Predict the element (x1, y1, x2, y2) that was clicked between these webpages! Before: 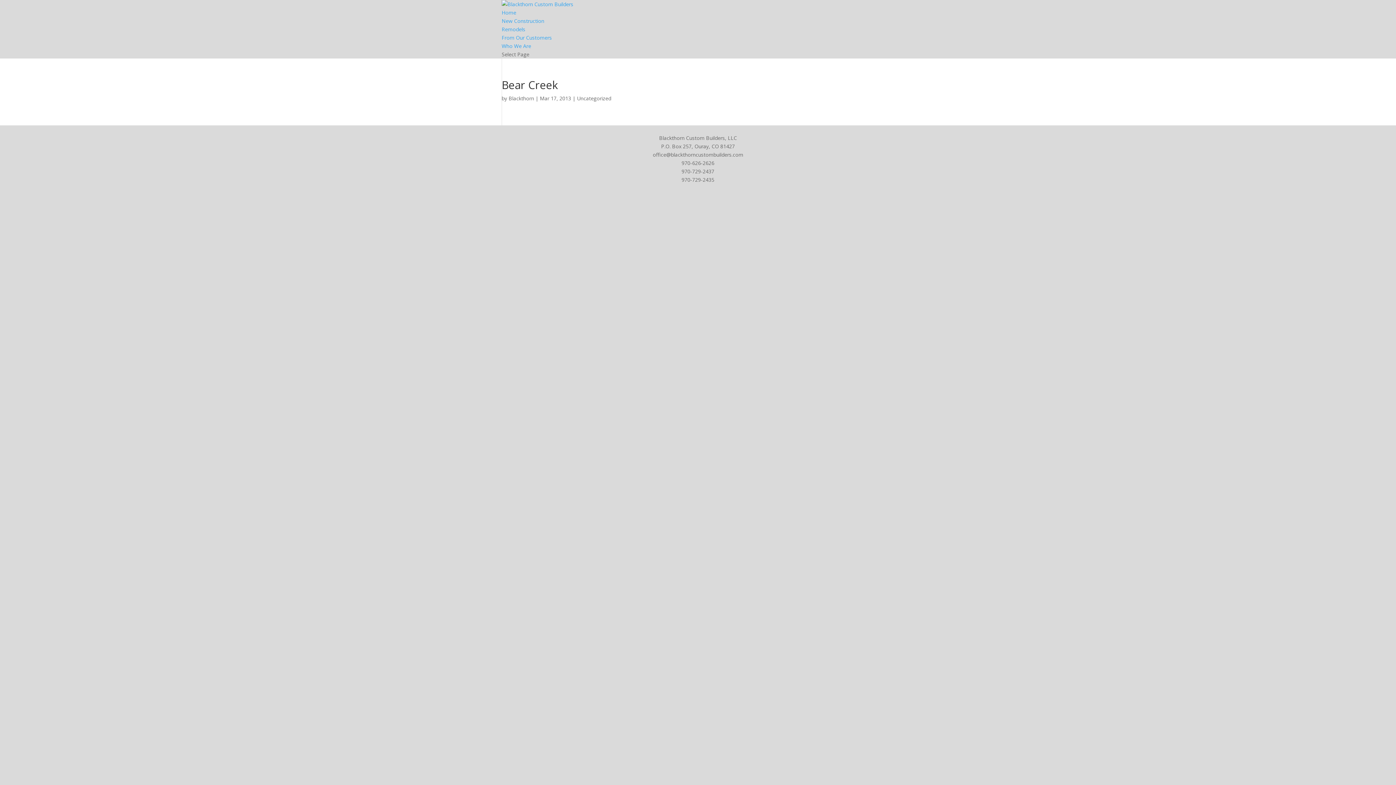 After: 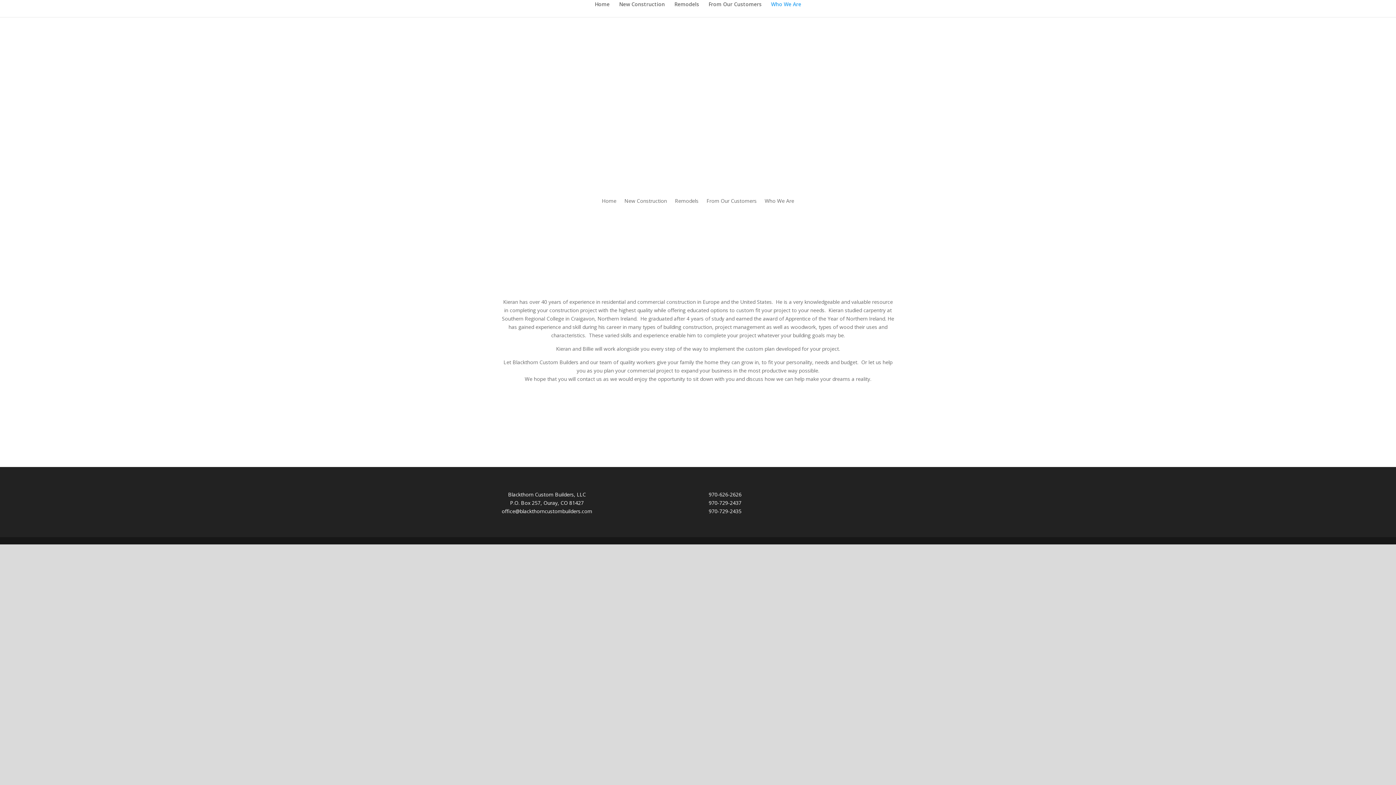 Action: label: Who We Are bbox: (501, 42, 531, 49)